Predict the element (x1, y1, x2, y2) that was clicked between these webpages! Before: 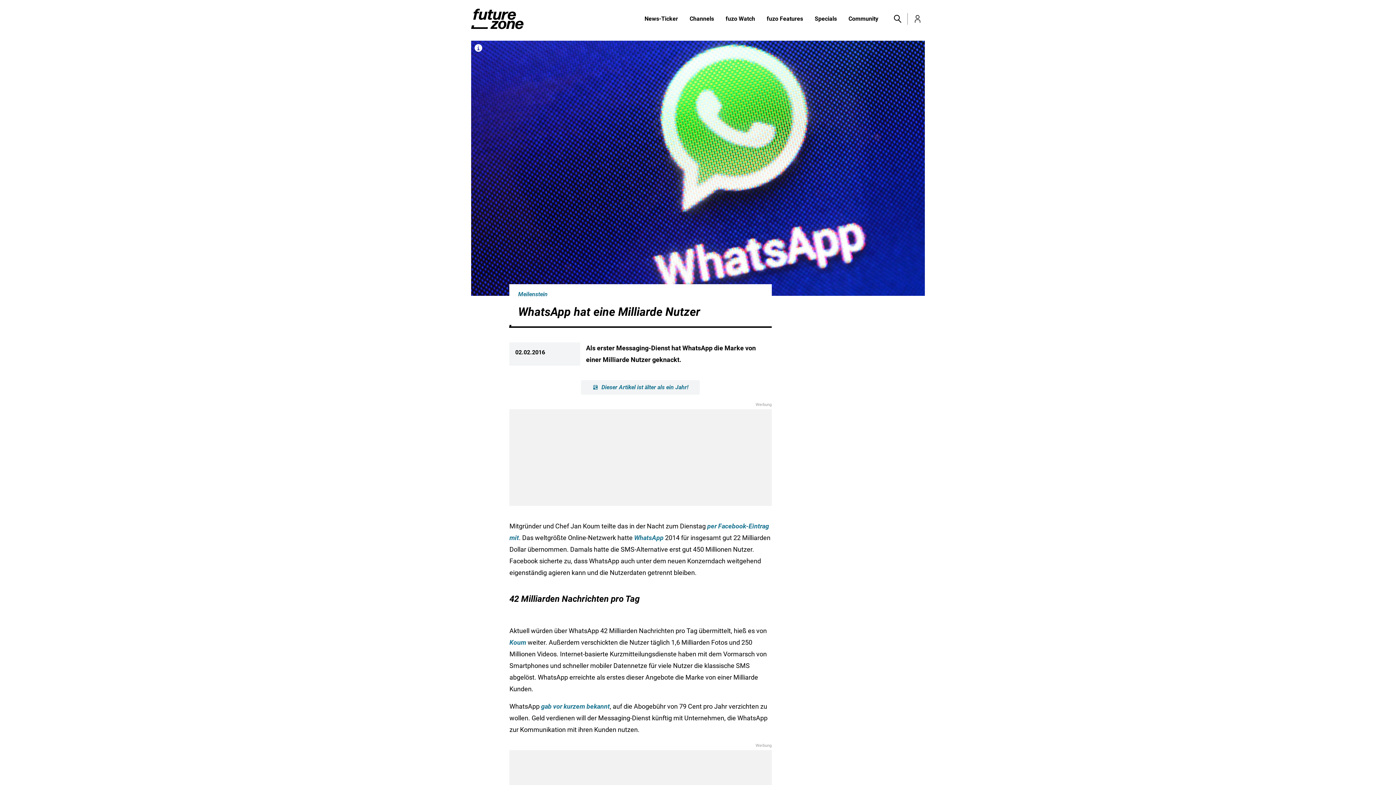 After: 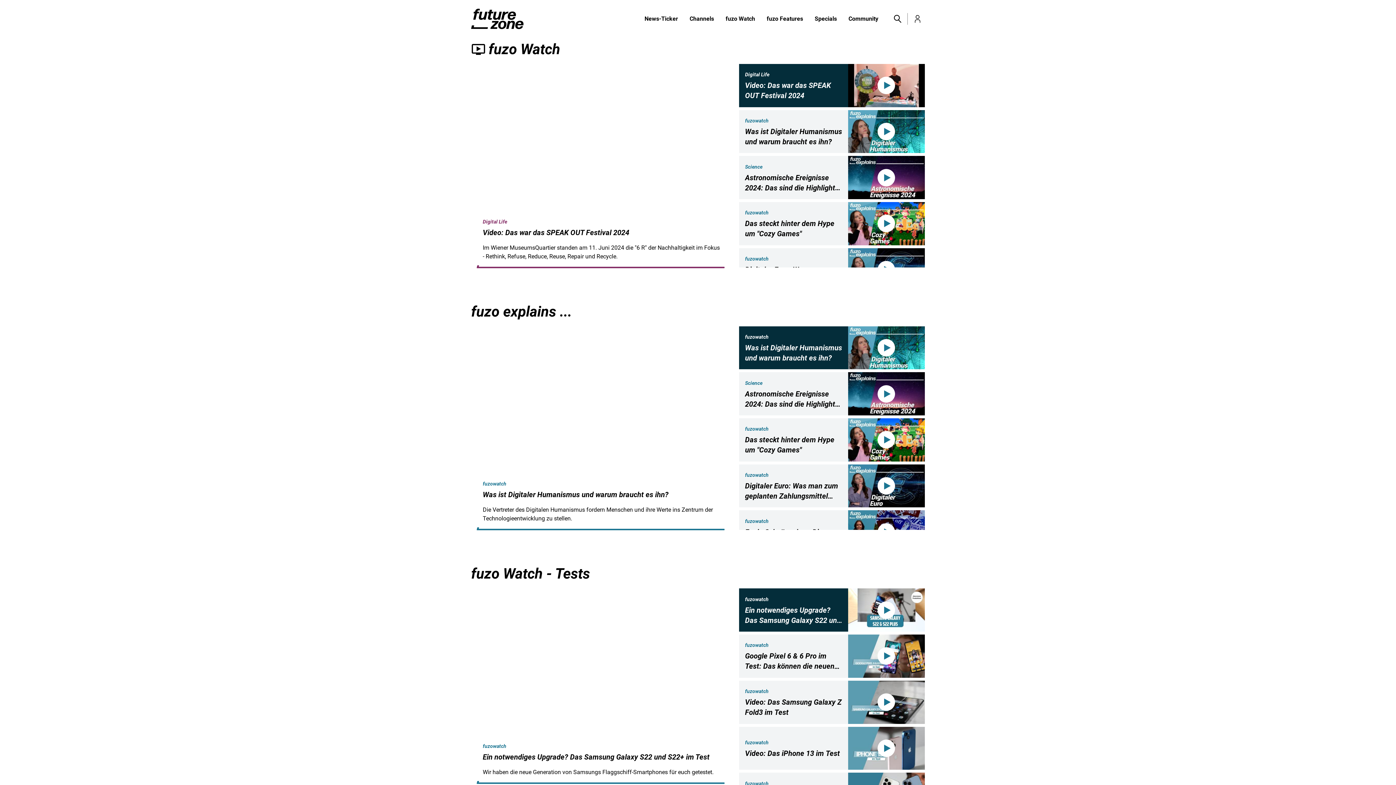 Action: bbox: (720, 14, 761, 23) label: fuzo Watch